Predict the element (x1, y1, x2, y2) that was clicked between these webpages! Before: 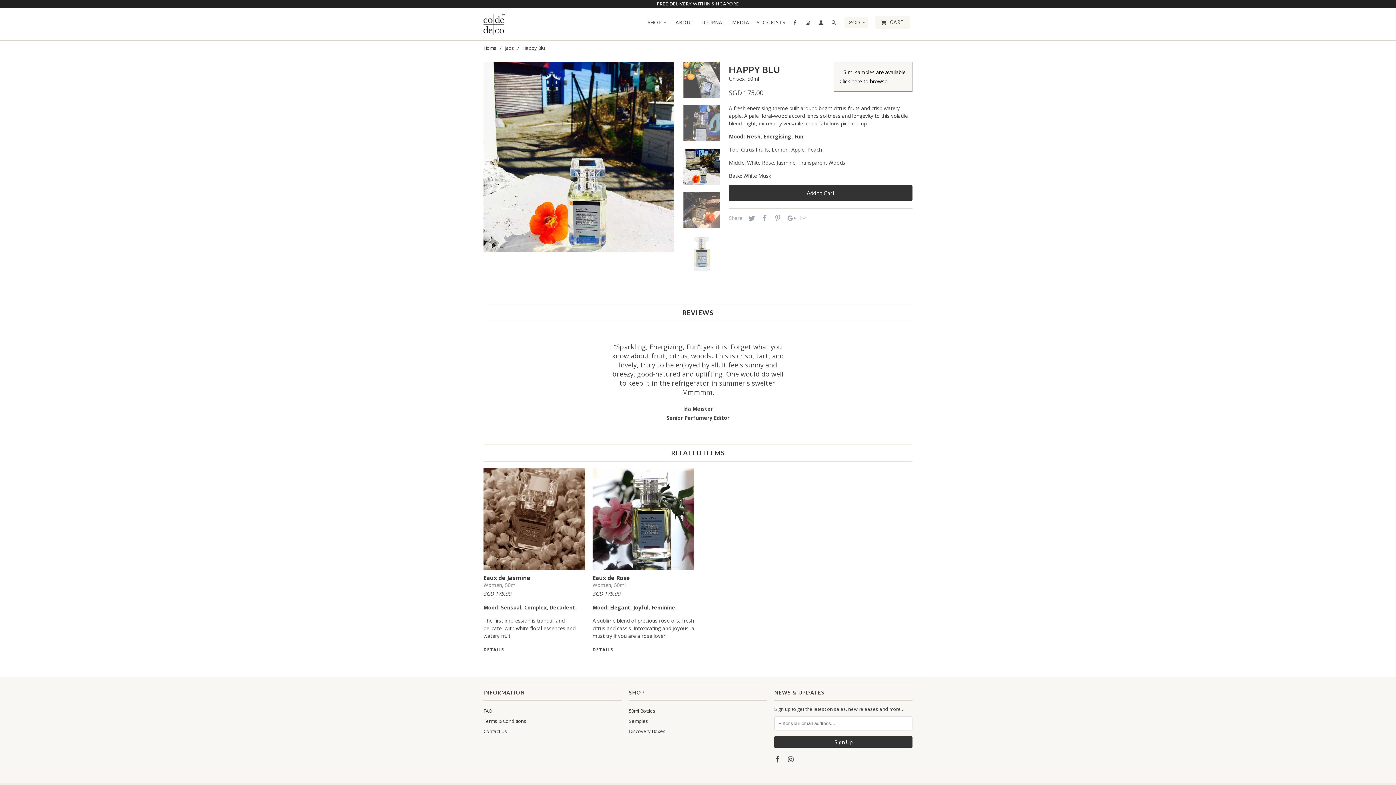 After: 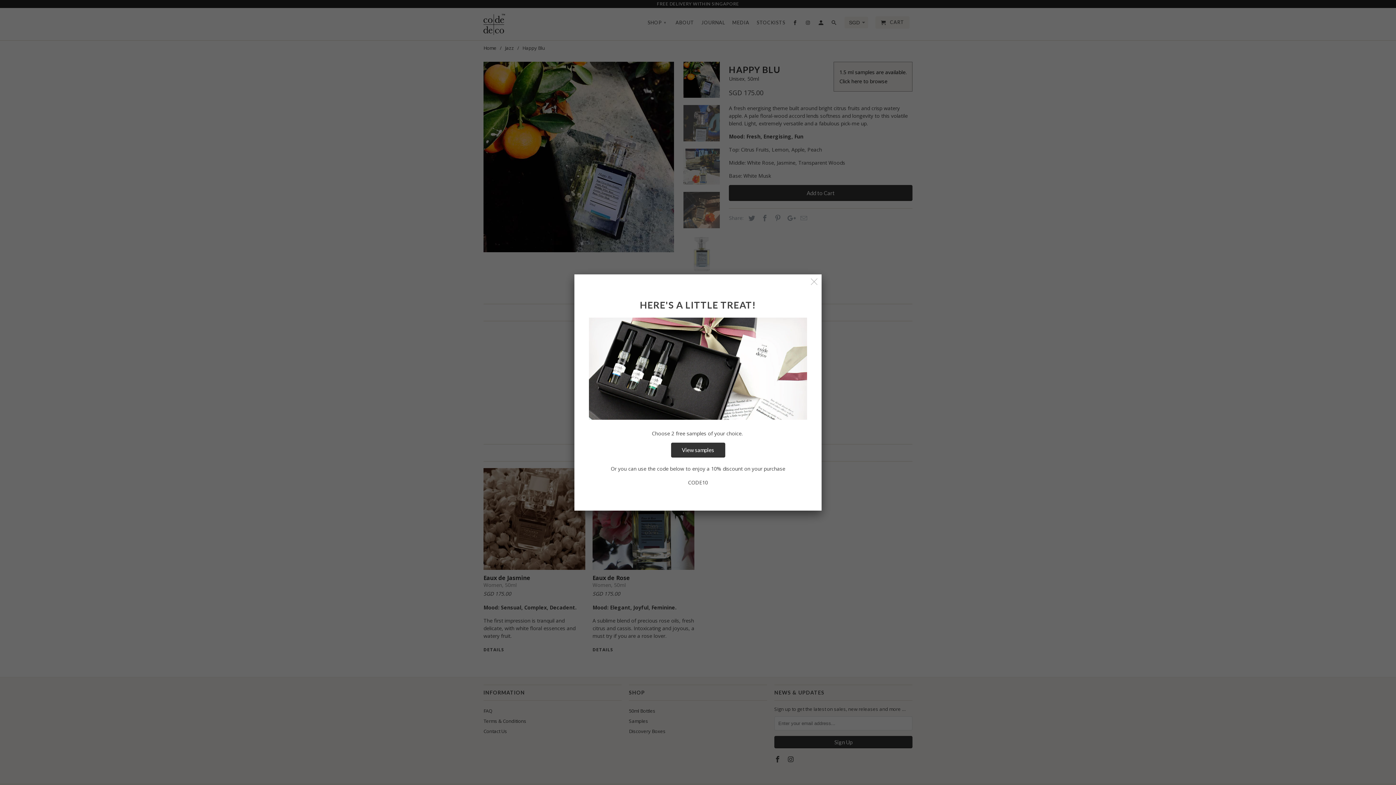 Action: bbox: (758, 213, 769, 222)